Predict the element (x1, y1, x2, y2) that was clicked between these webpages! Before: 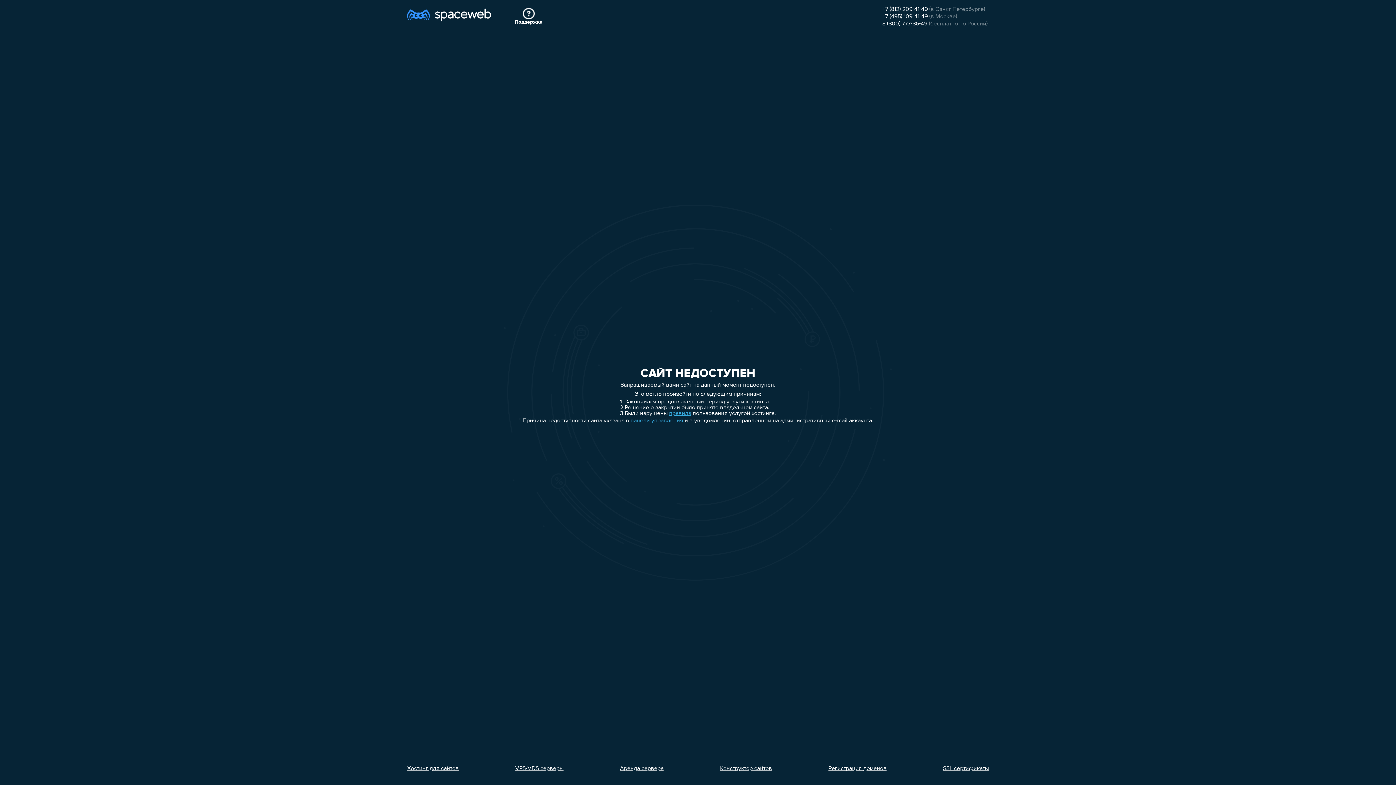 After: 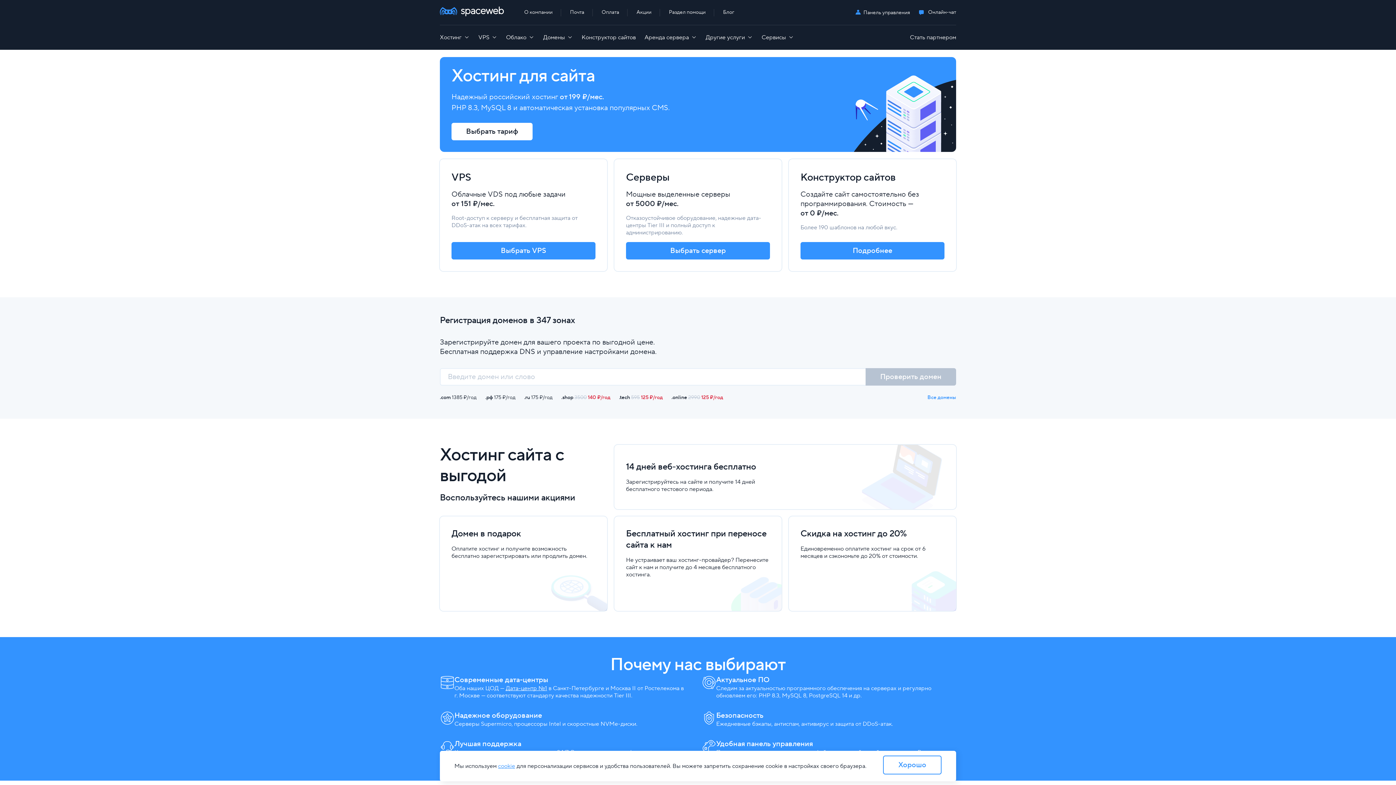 Action: bbox: (407, 7, 491, 26)